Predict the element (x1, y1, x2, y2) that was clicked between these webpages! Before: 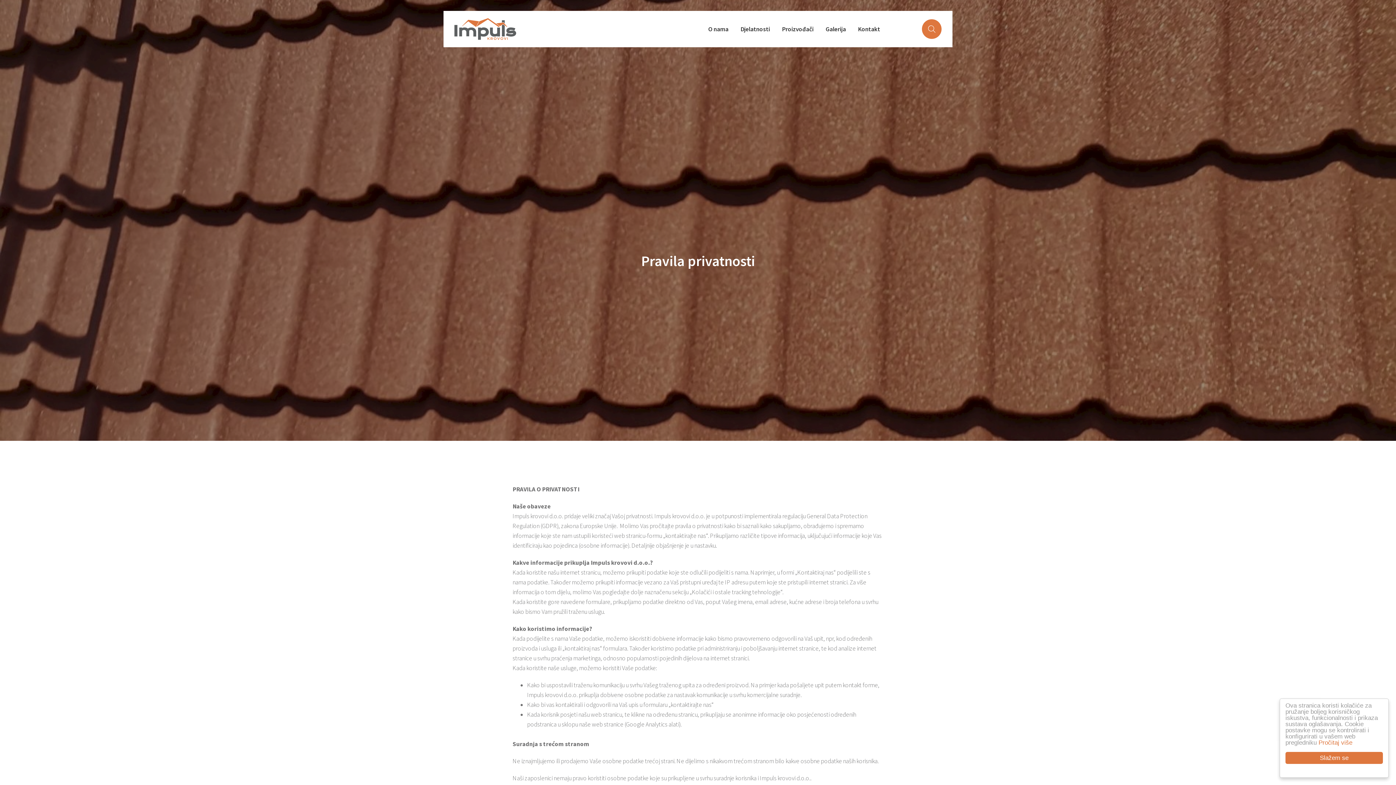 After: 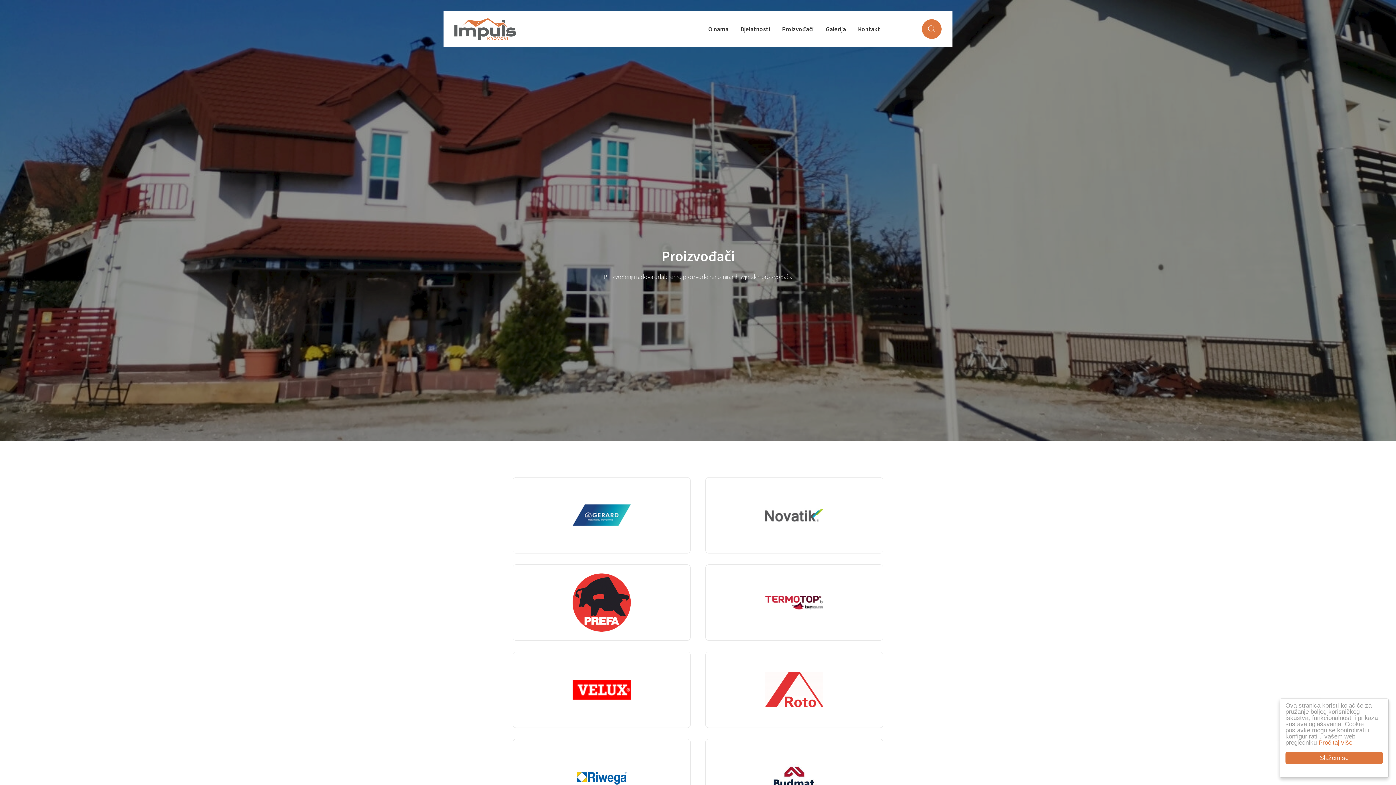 Action: bbox: (776, 20, 819, 37) label: Proizvođači